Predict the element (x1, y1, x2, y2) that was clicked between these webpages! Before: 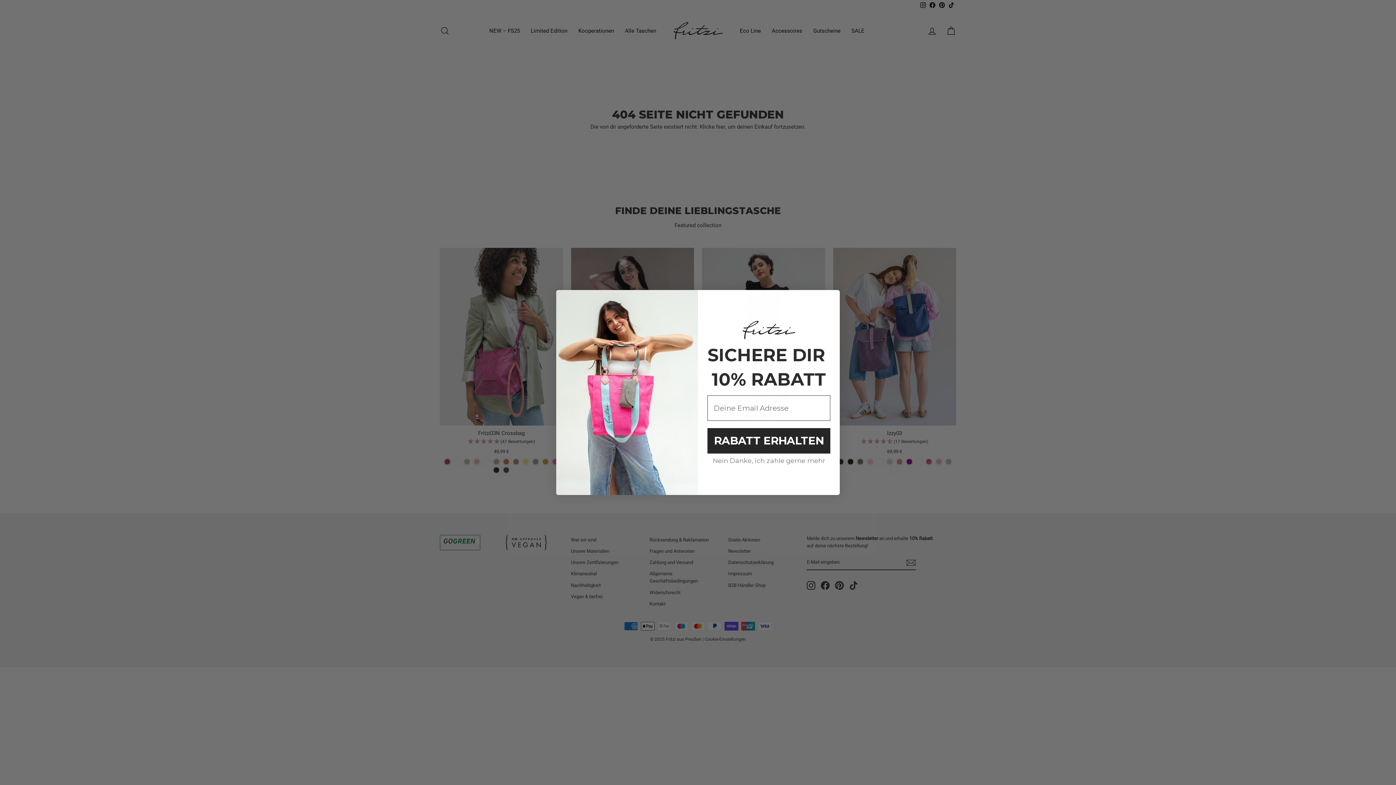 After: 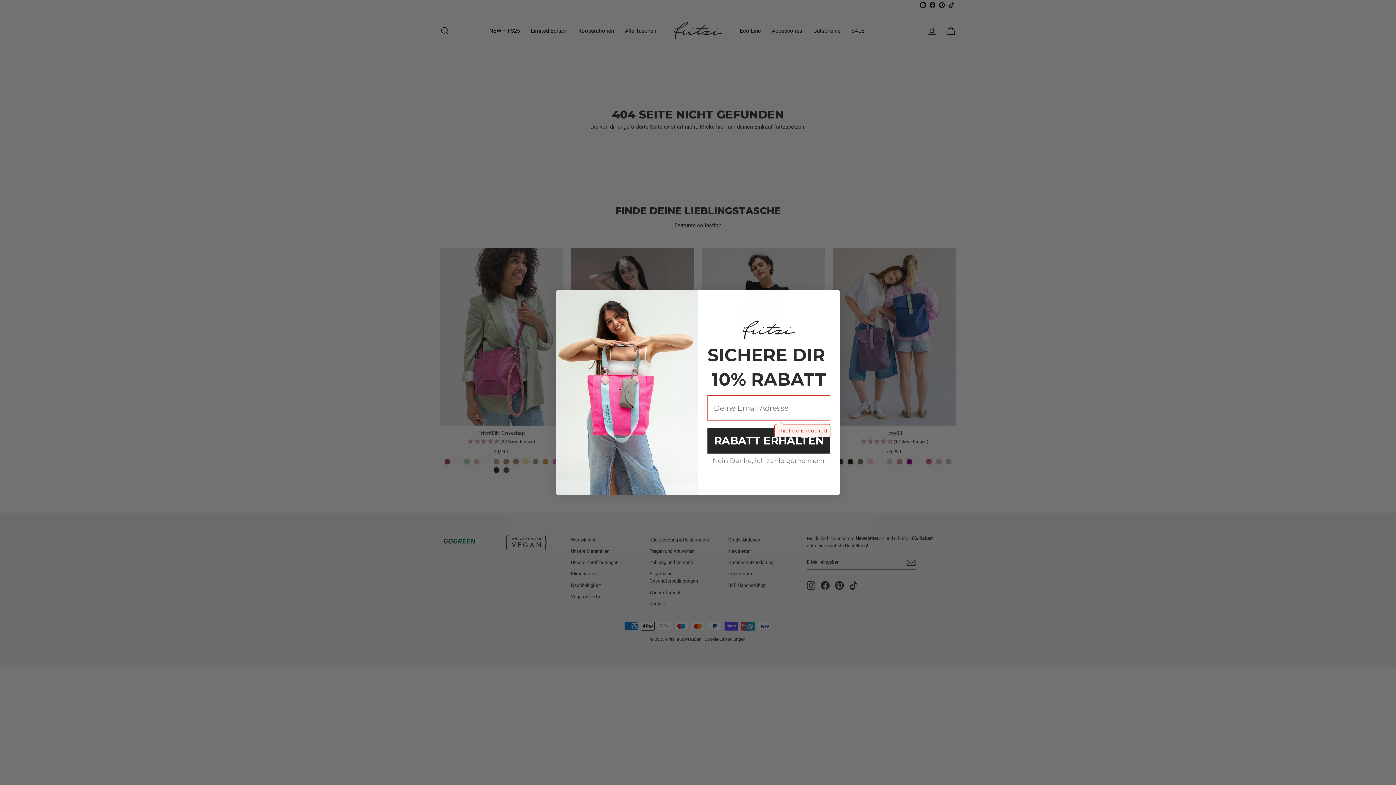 Action: label: RABATT ERHALTEN bbox: (707, 428, 830, 453)